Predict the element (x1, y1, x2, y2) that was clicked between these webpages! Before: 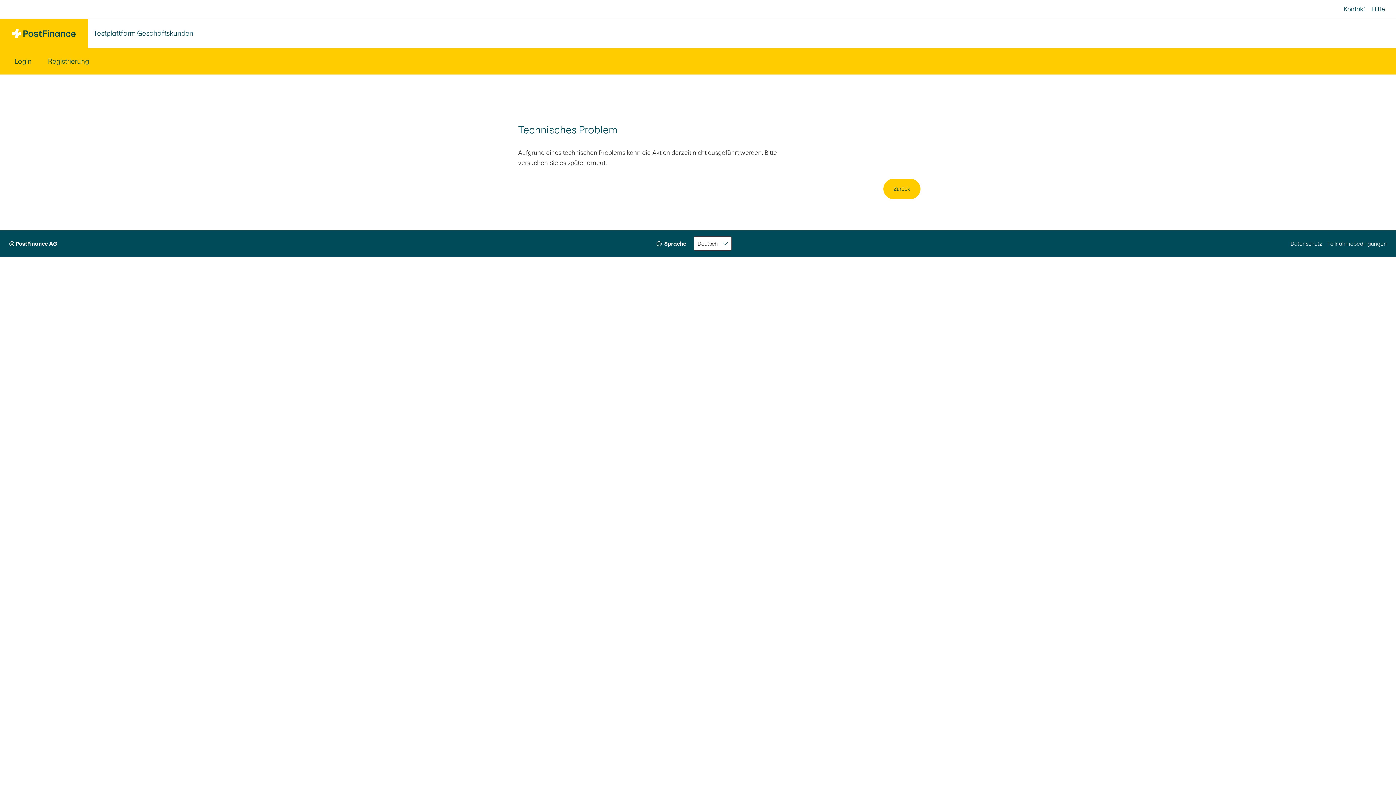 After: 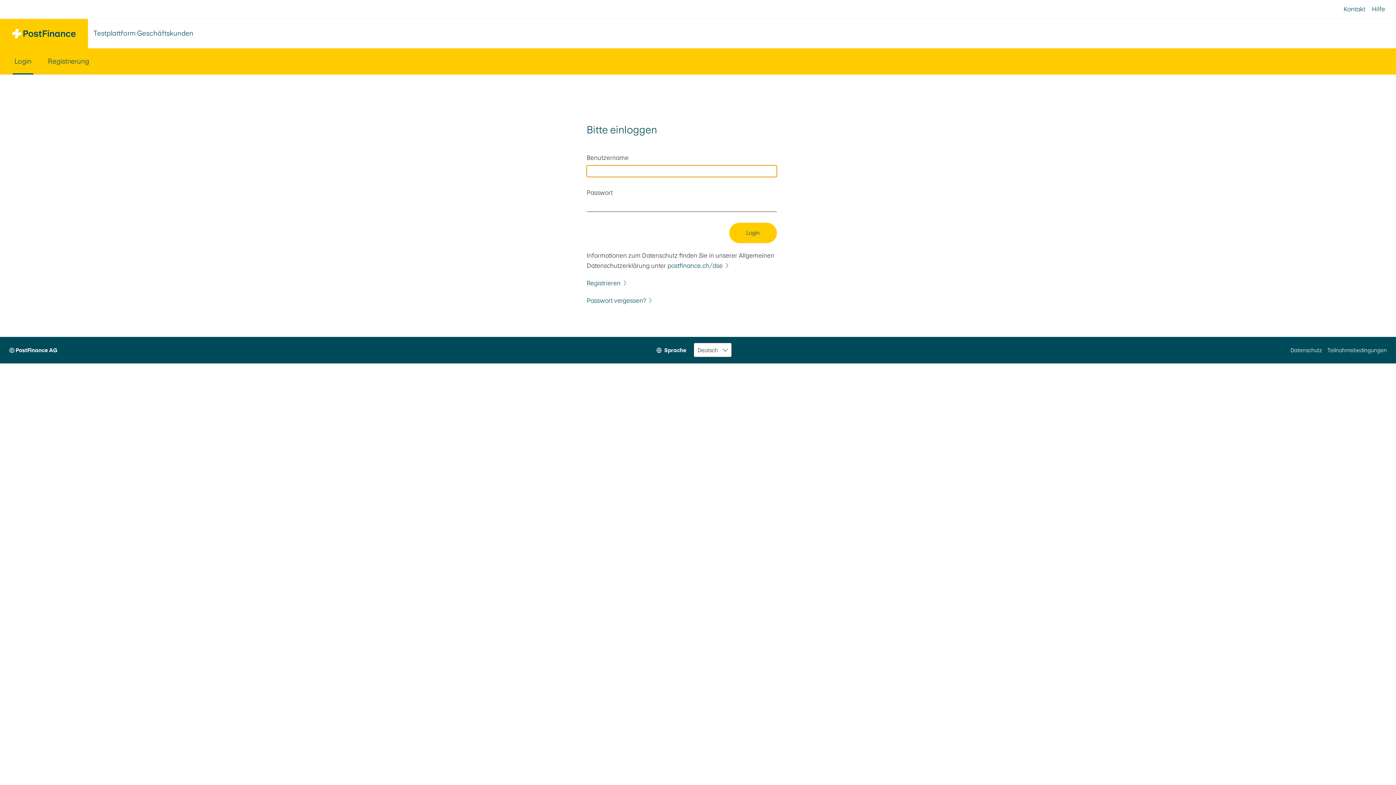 Action: bbox: (0, 18, 88, 48)